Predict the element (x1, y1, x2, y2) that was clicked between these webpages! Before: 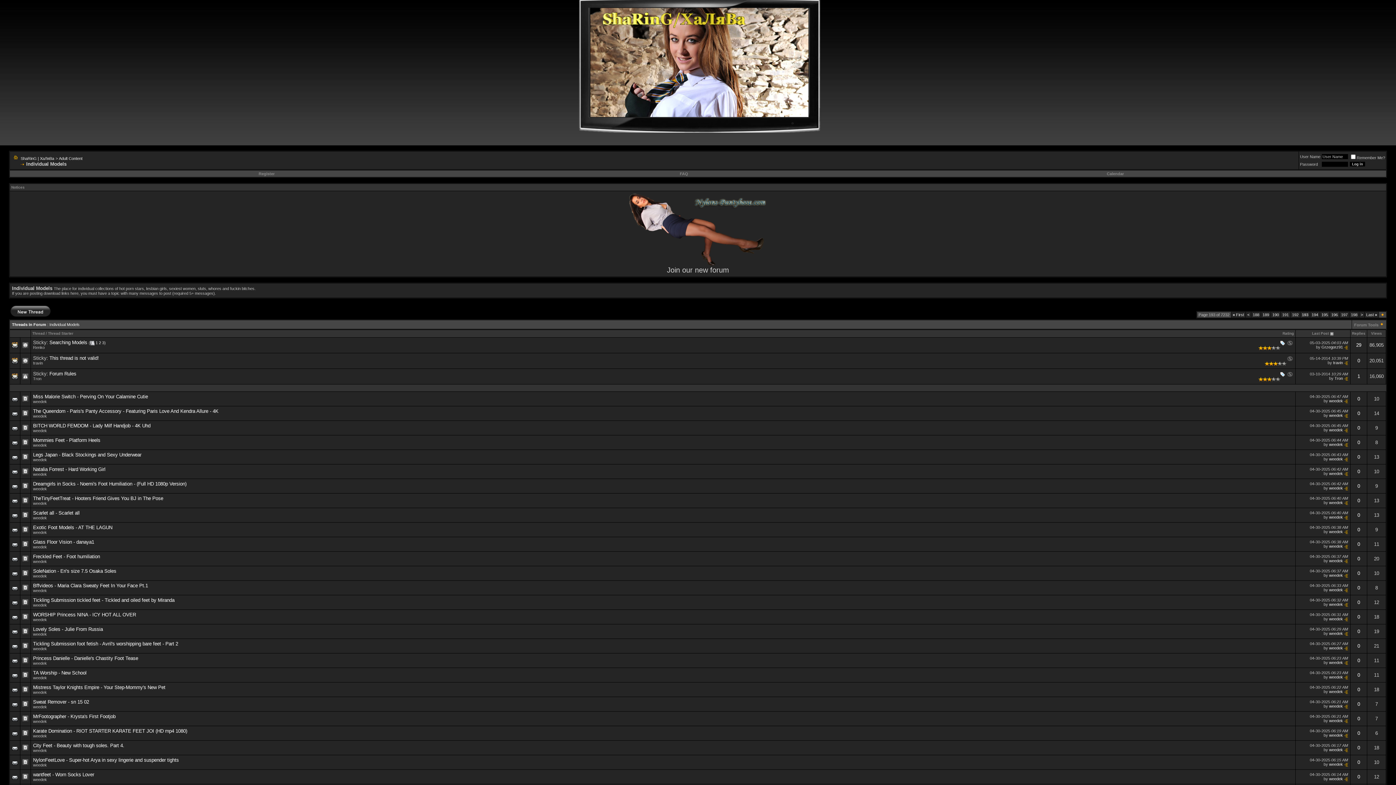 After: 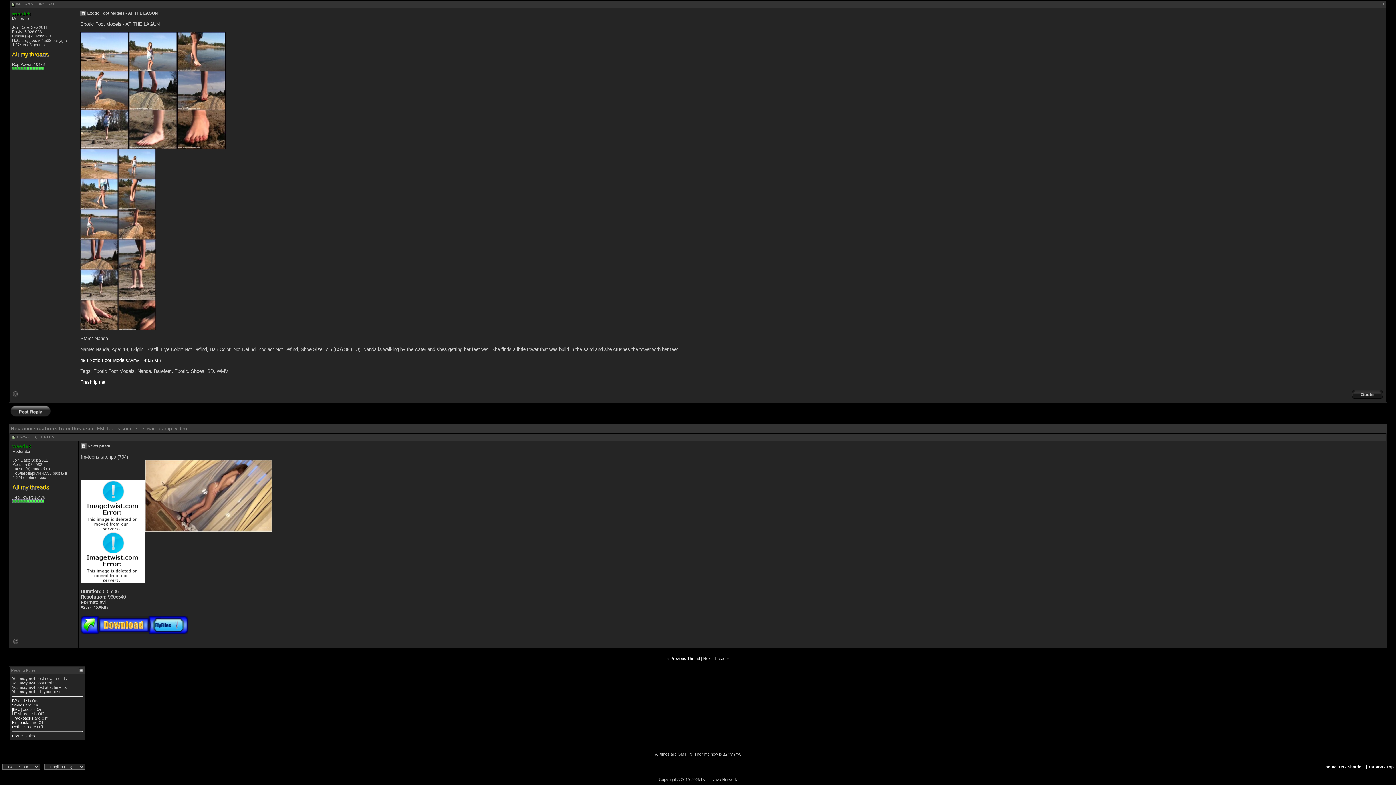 Action: bbox: (1344, 529, 1348, 534)